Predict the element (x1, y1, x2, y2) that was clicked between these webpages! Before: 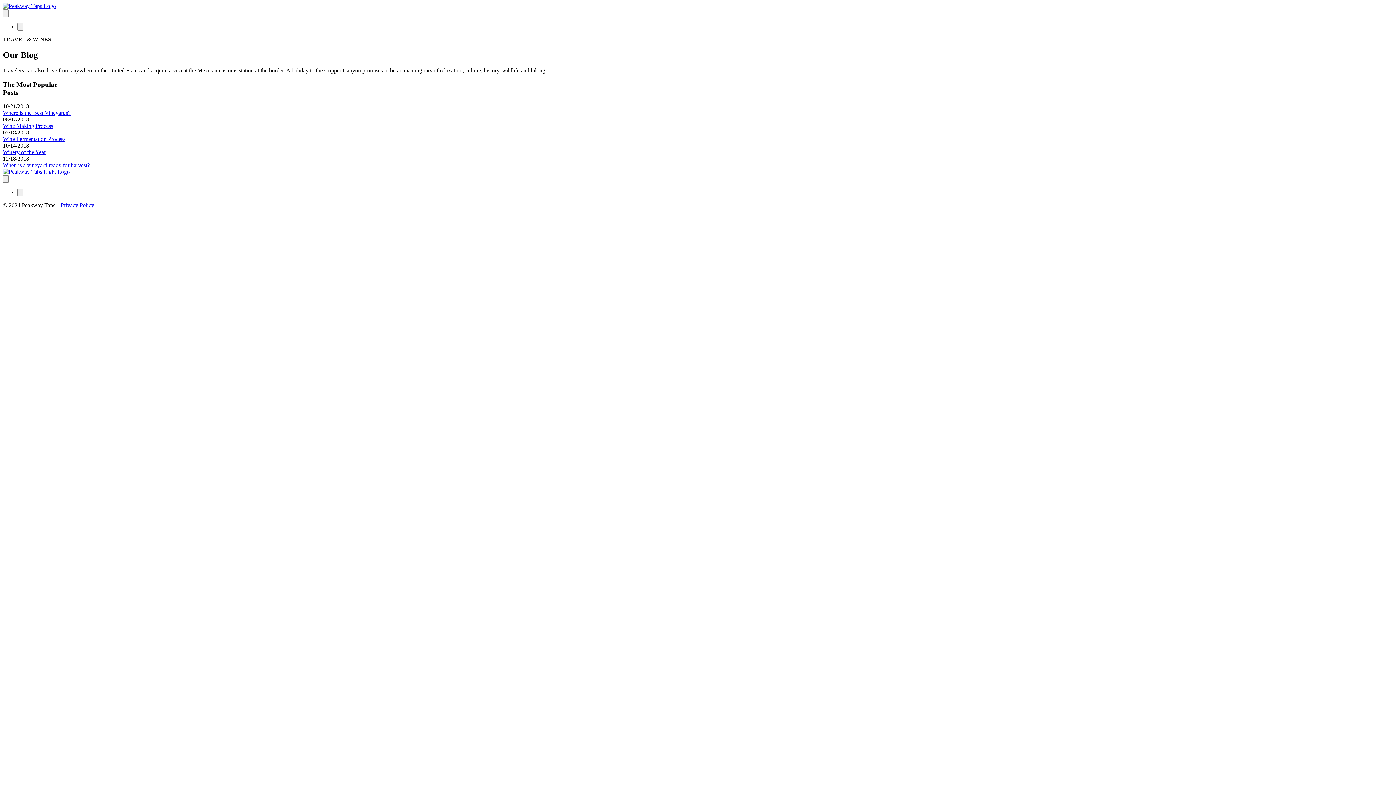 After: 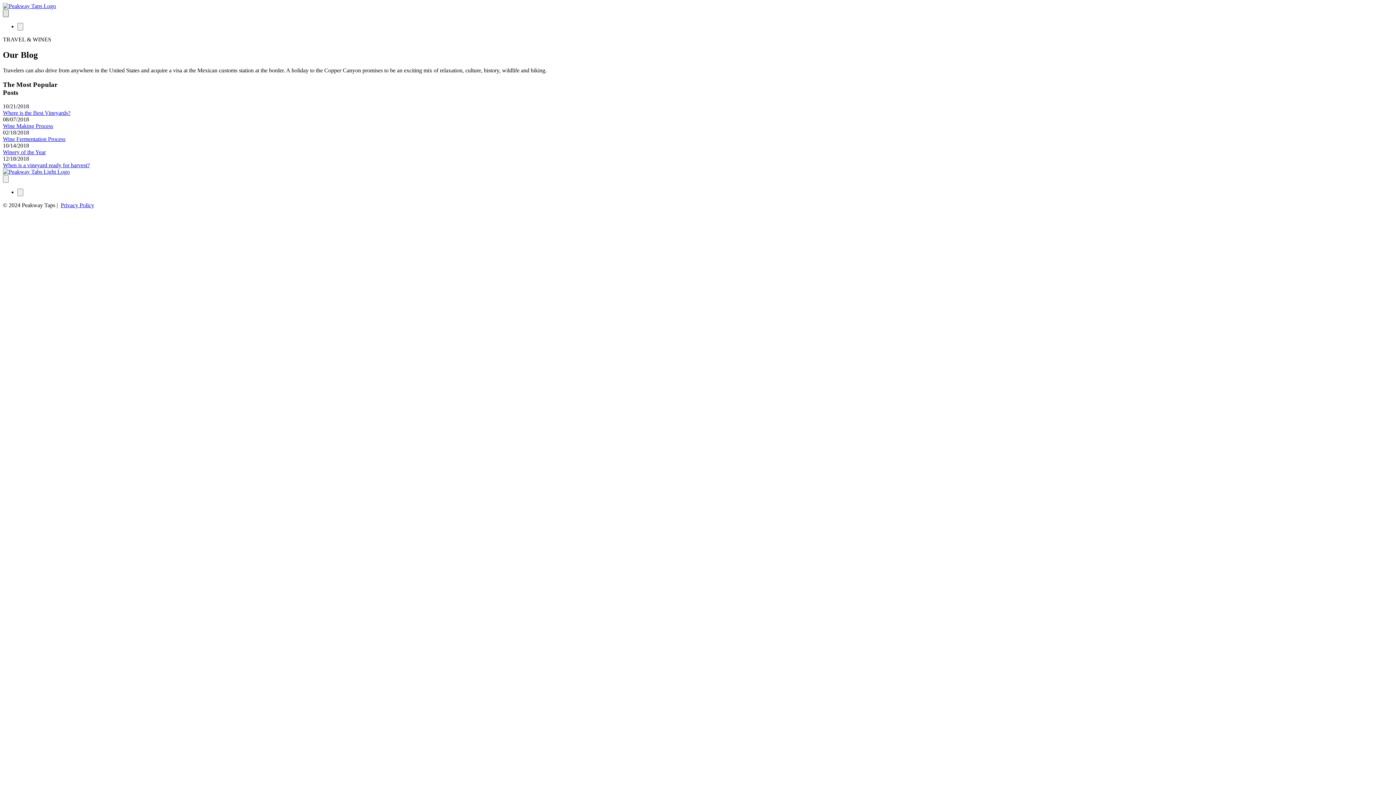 Action: label: Open navigation menu bbox: (2, 9, 8, 17)